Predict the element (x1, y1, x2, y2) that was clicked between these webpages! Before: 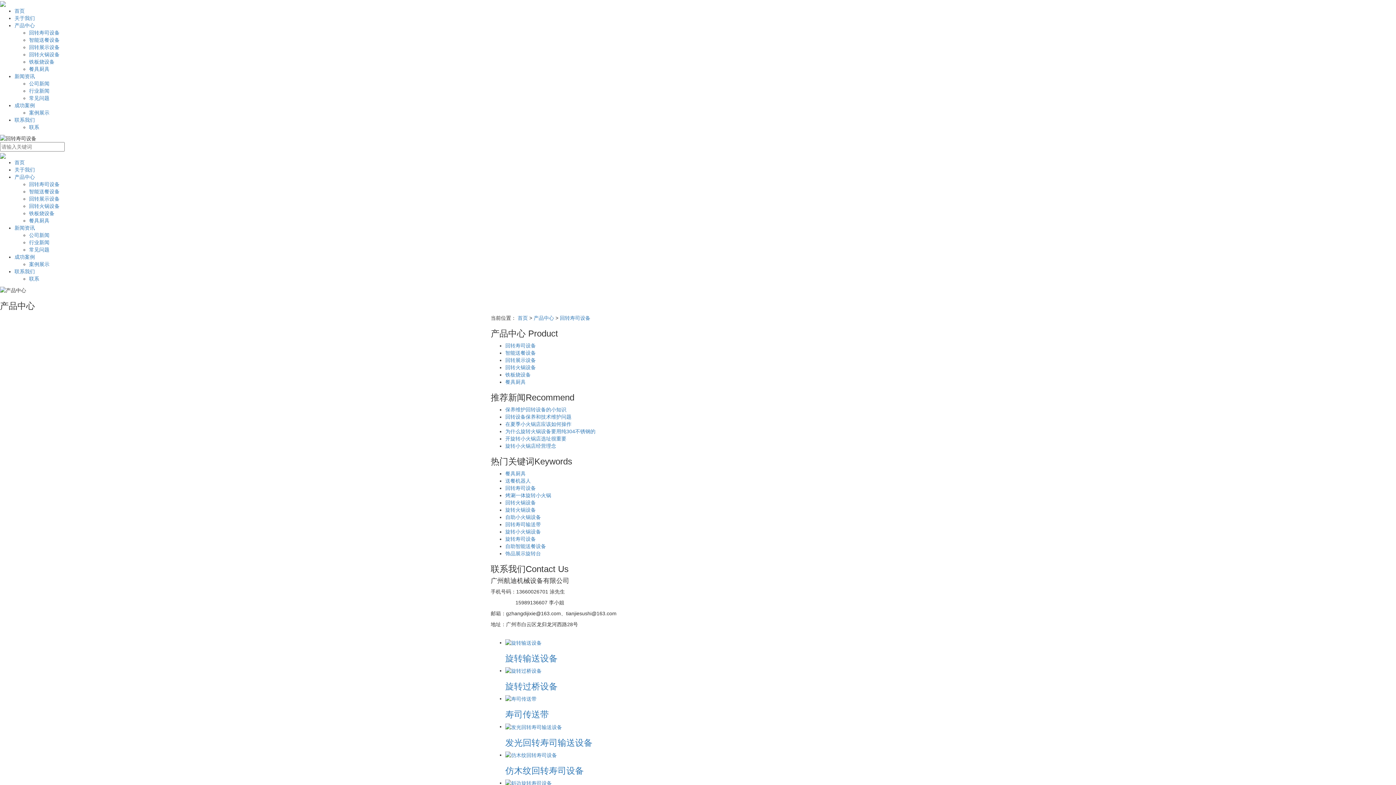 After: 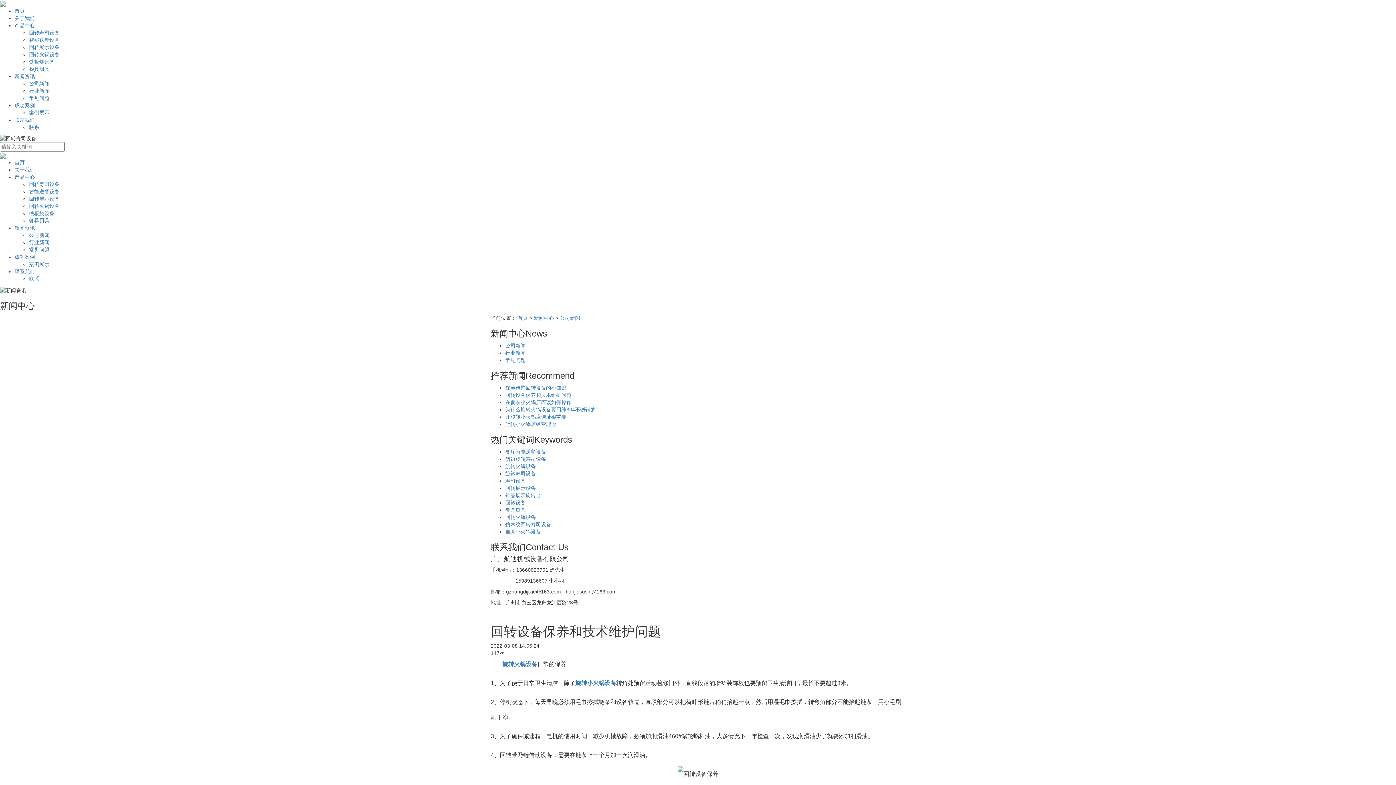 Action: bbox: (505, 414, 571, 419) label: 回转设备保养和技术维护问题